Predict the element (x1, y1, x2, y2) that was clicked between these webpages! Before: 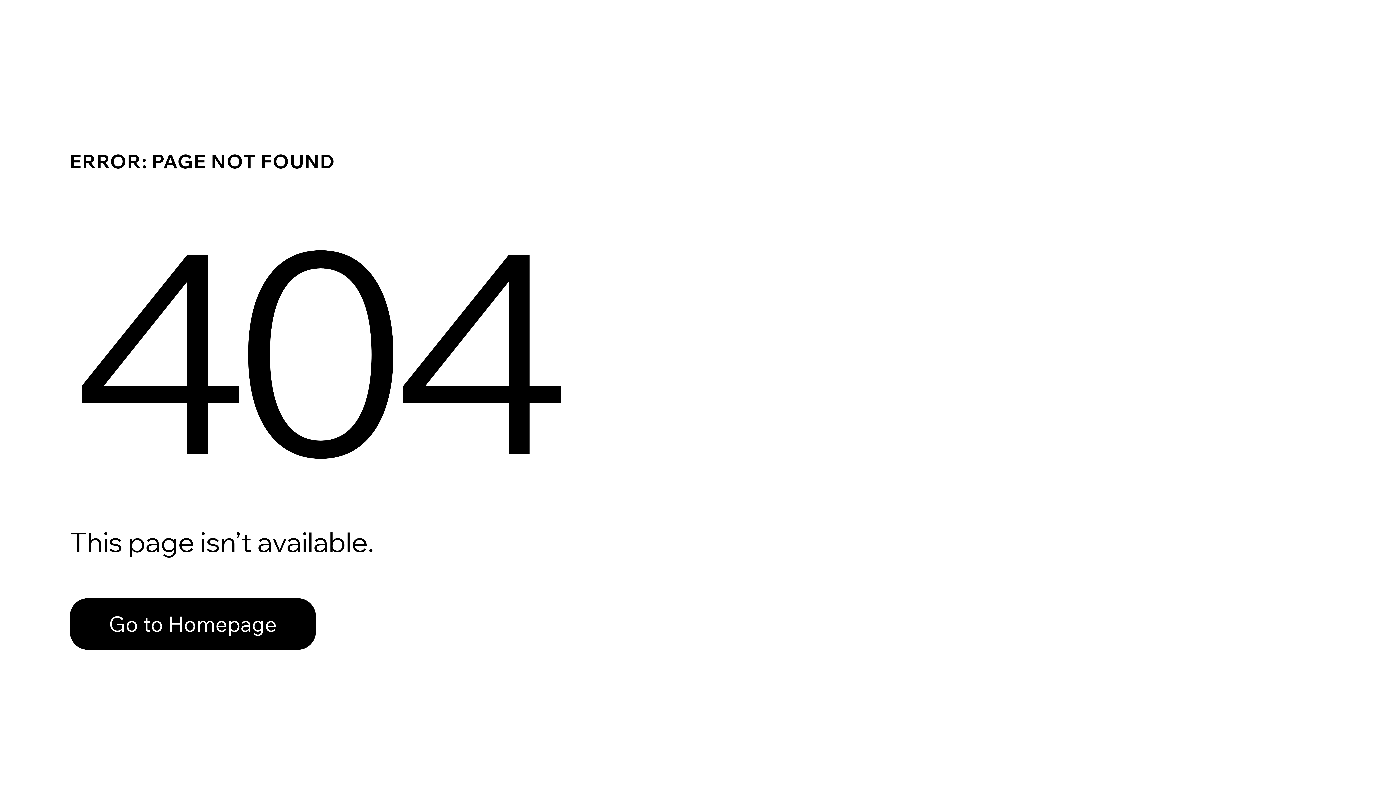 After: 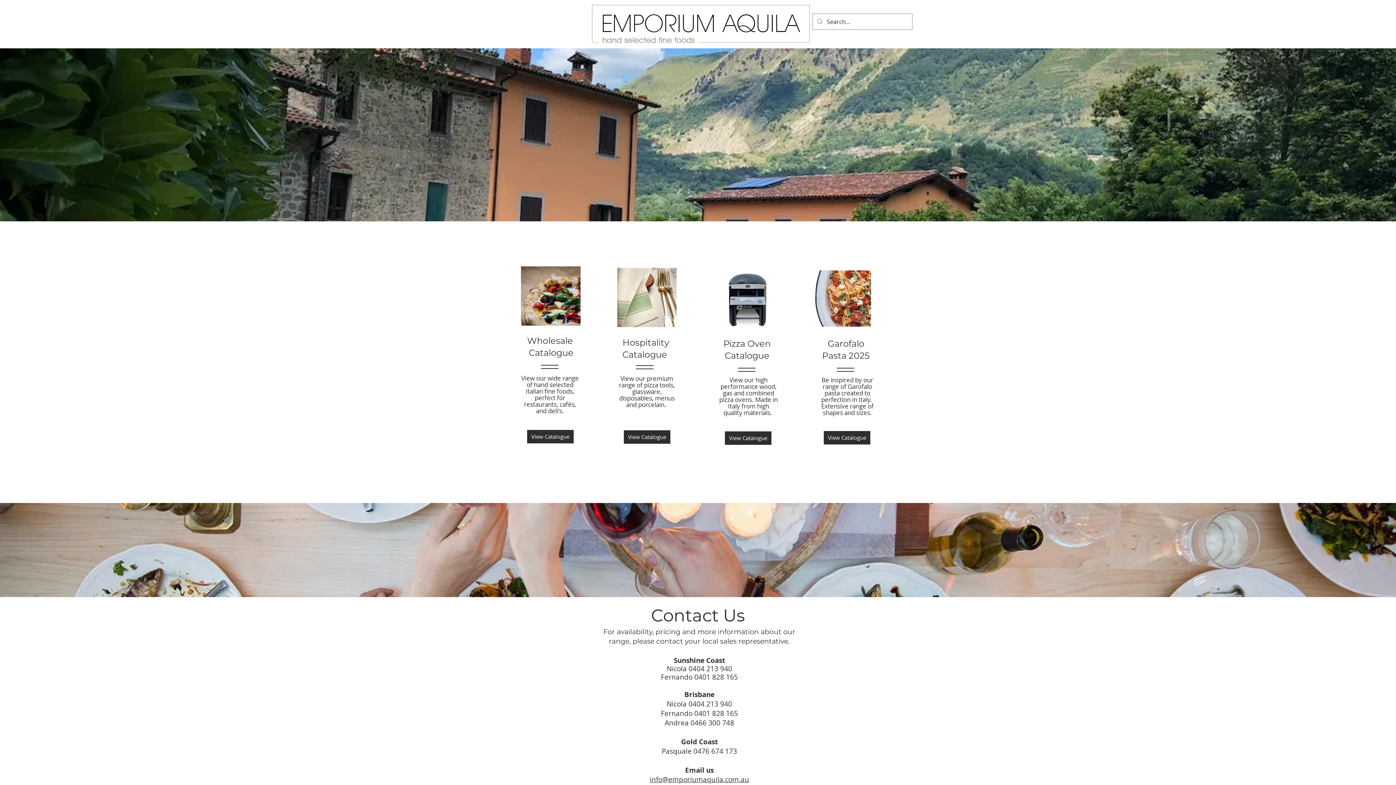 Action: label: Go to Homepage bbox: (69, 598, 316, 650)